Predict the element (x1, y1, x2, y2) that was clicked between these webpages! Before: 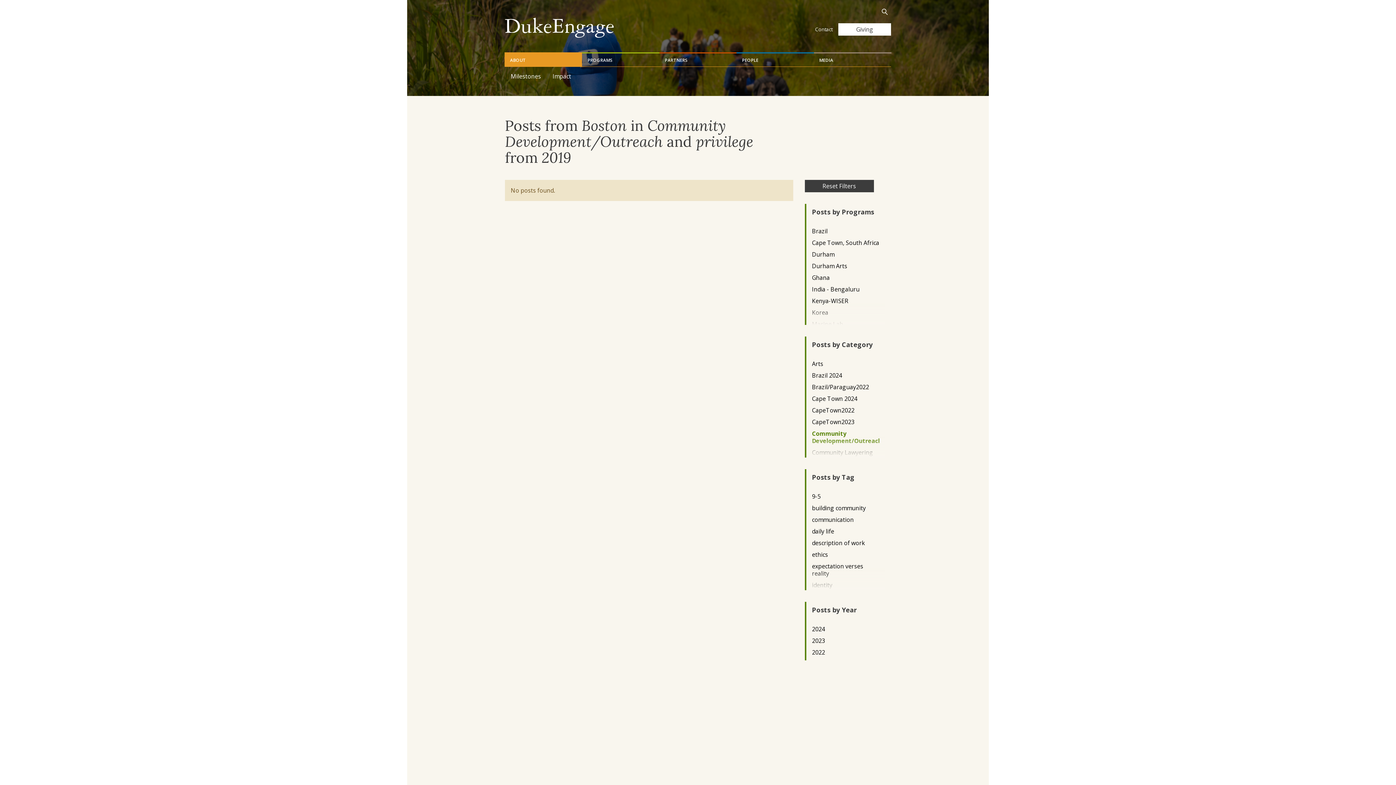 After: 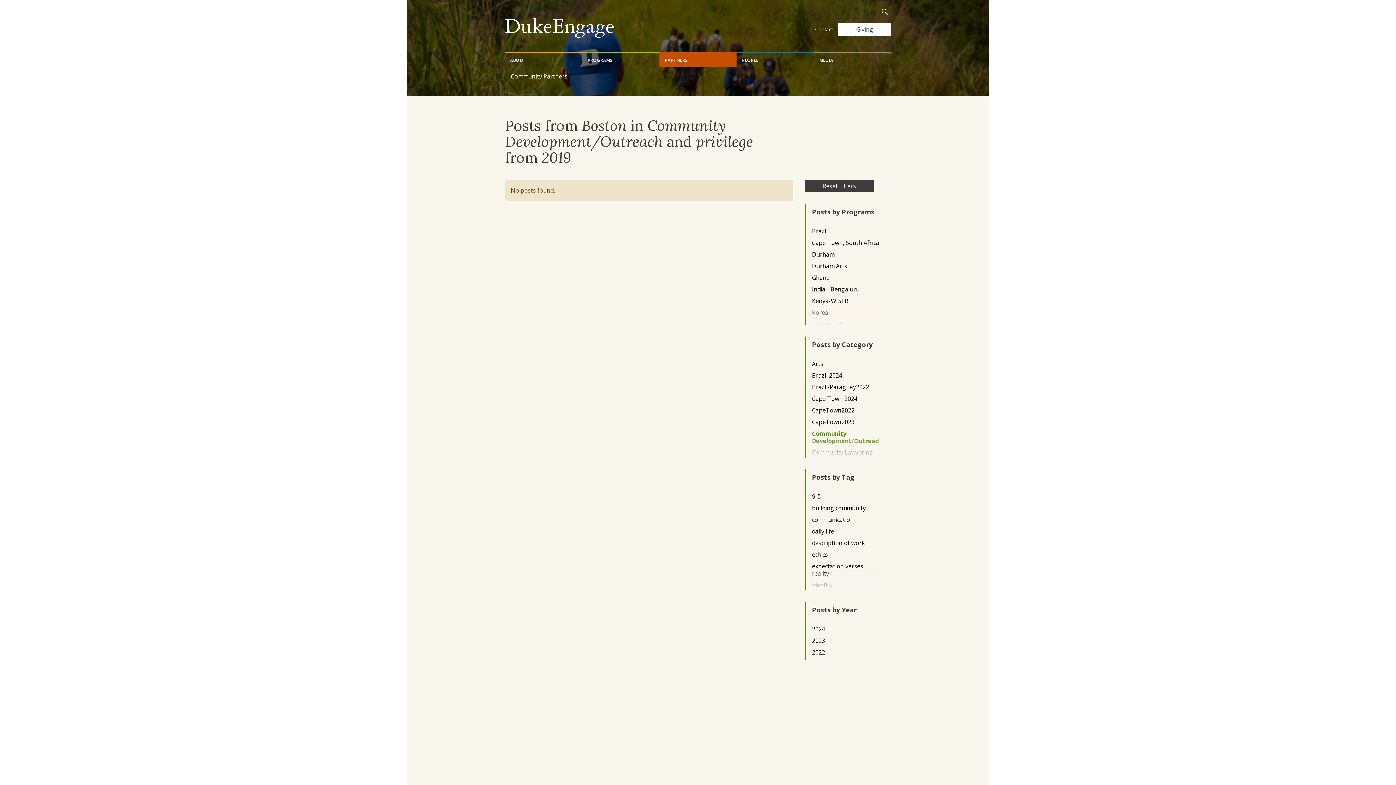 Action: bbox: (659, 52, 736, 66) label: PARTNERS